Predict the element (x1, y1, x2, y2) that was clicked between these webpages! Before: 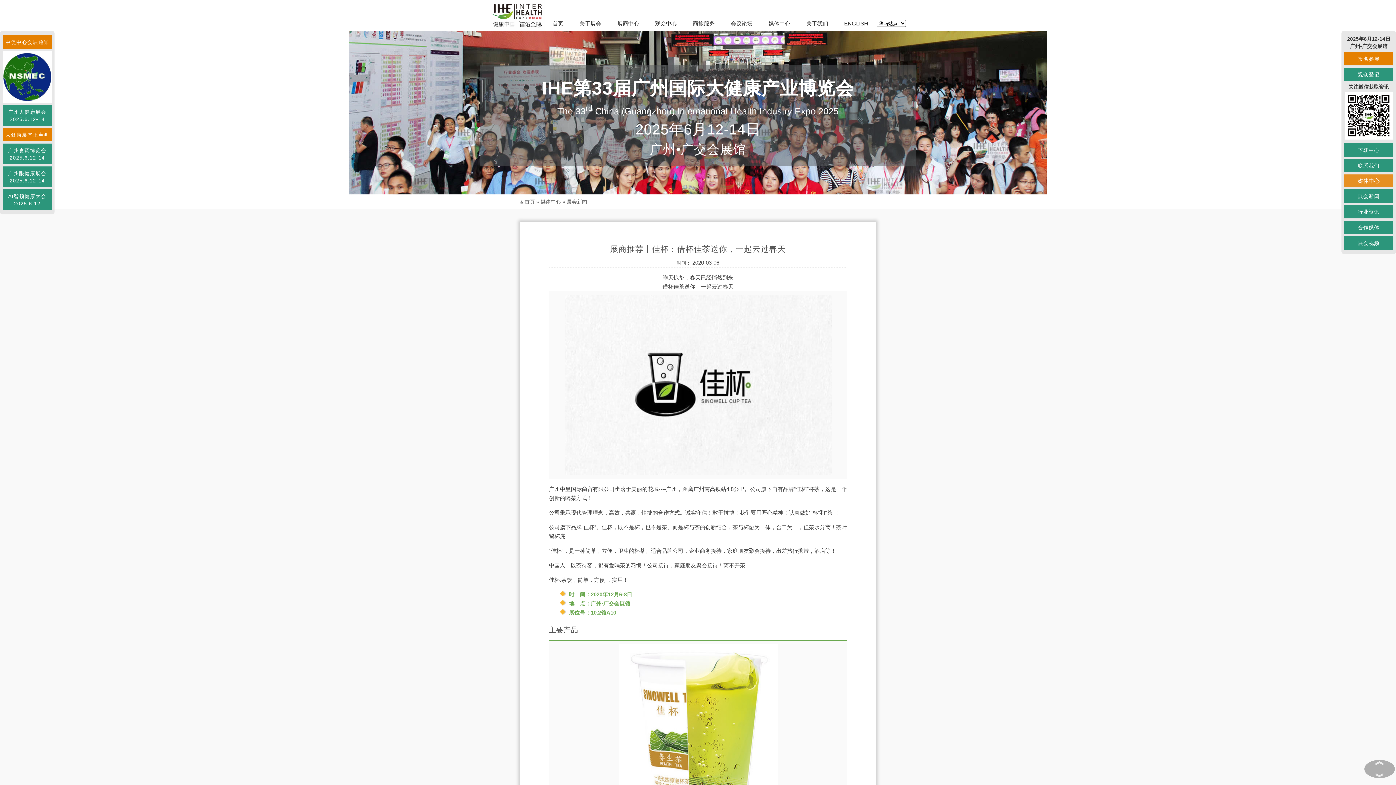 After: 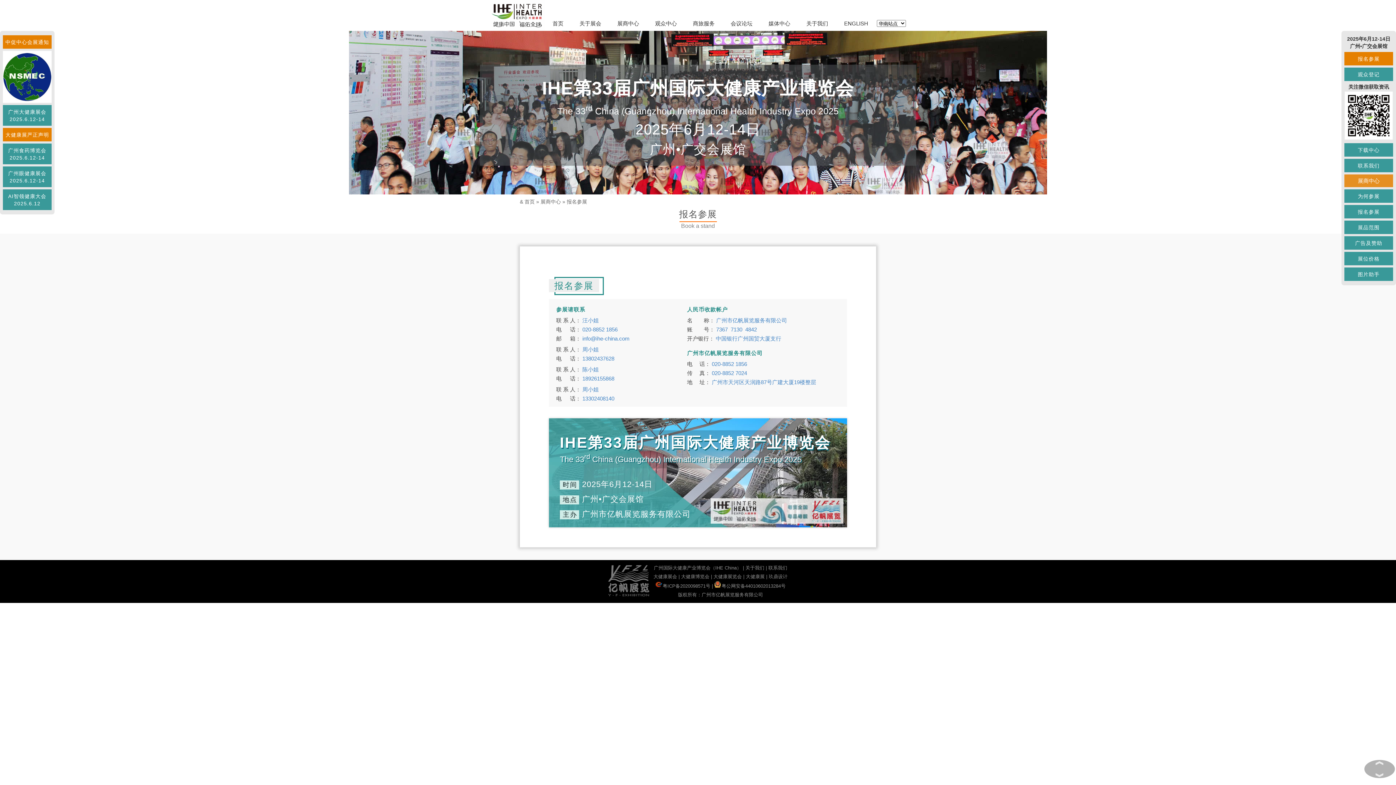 Action: bbox: (1344, 52, 1393, 65) label: 报名参展